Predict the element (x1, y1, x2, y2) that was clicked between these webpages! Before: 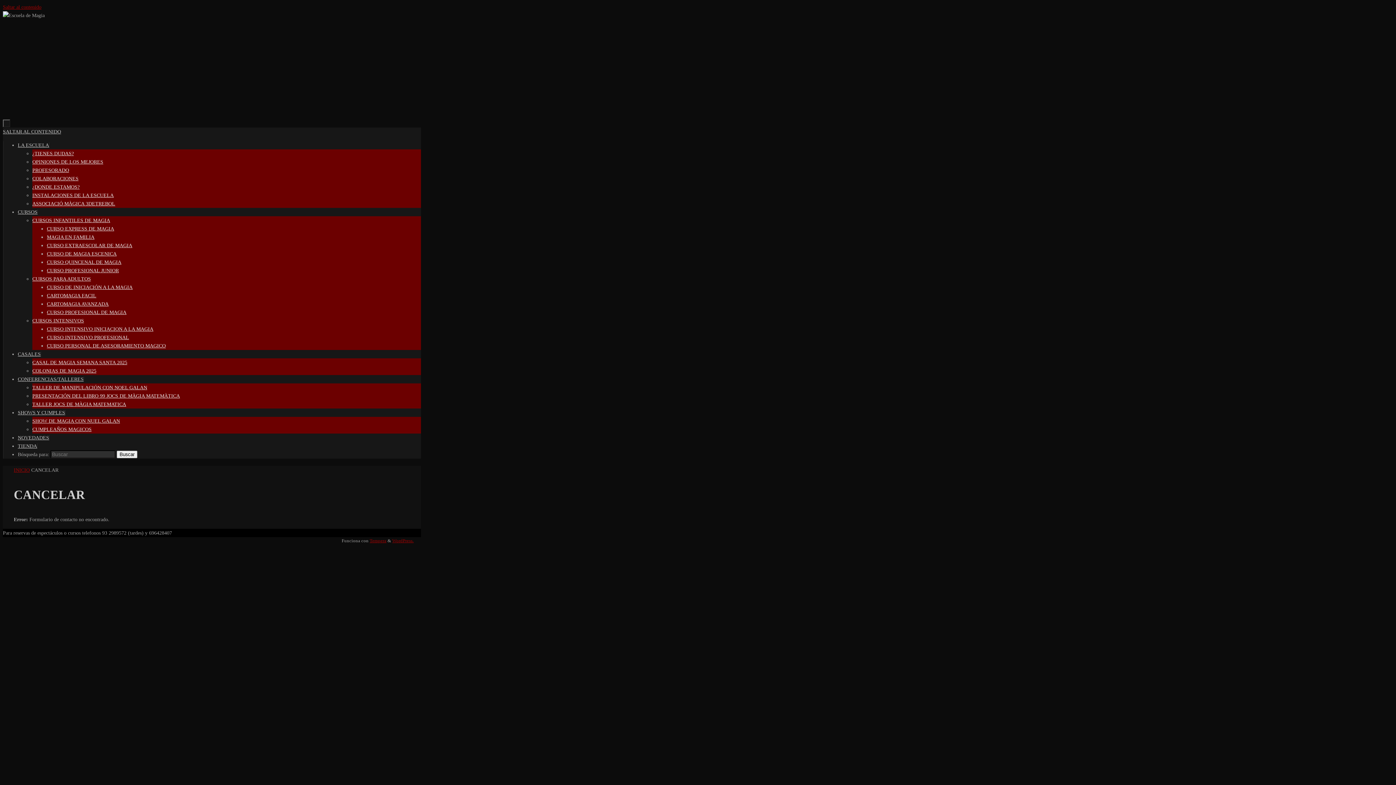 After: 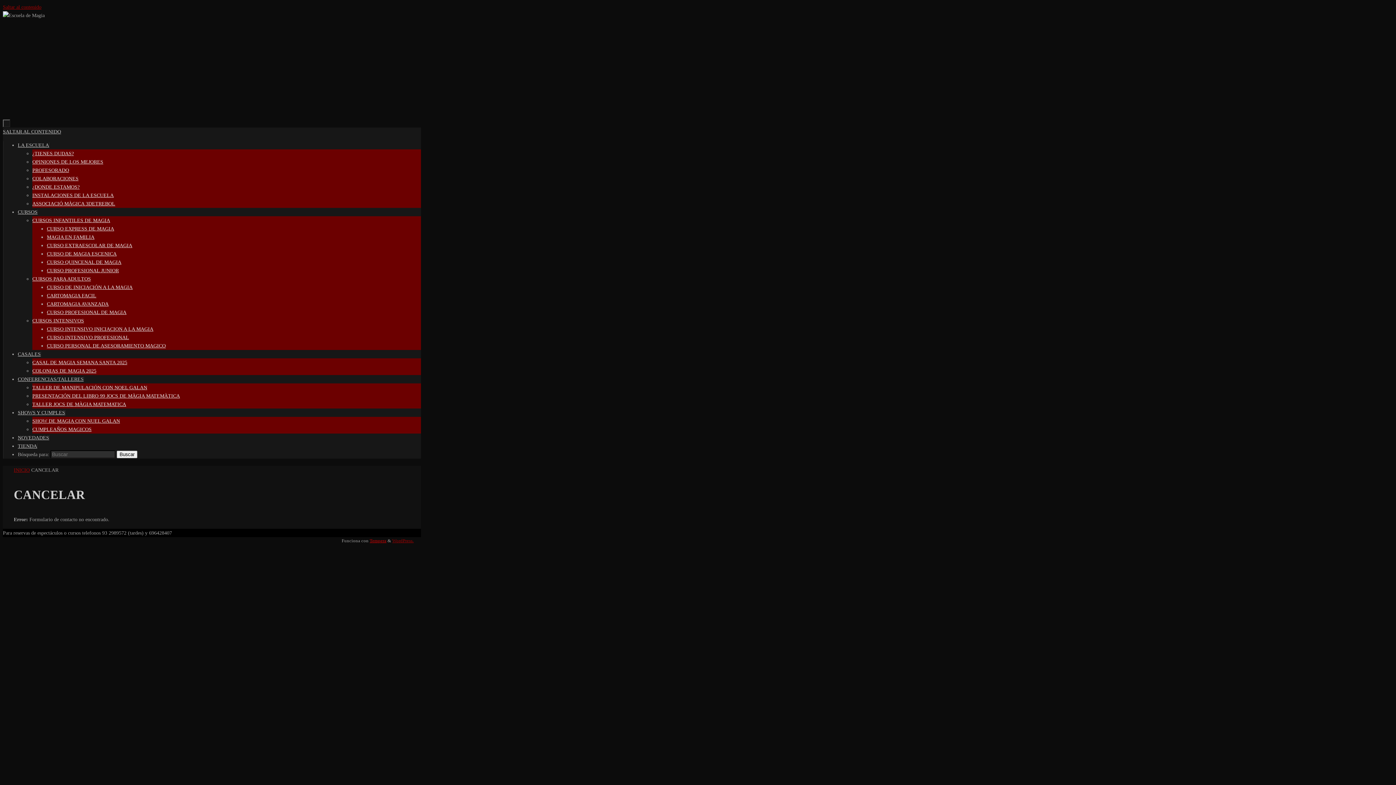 Action: label: Tempera bbox: (369, 538, 386, 543)